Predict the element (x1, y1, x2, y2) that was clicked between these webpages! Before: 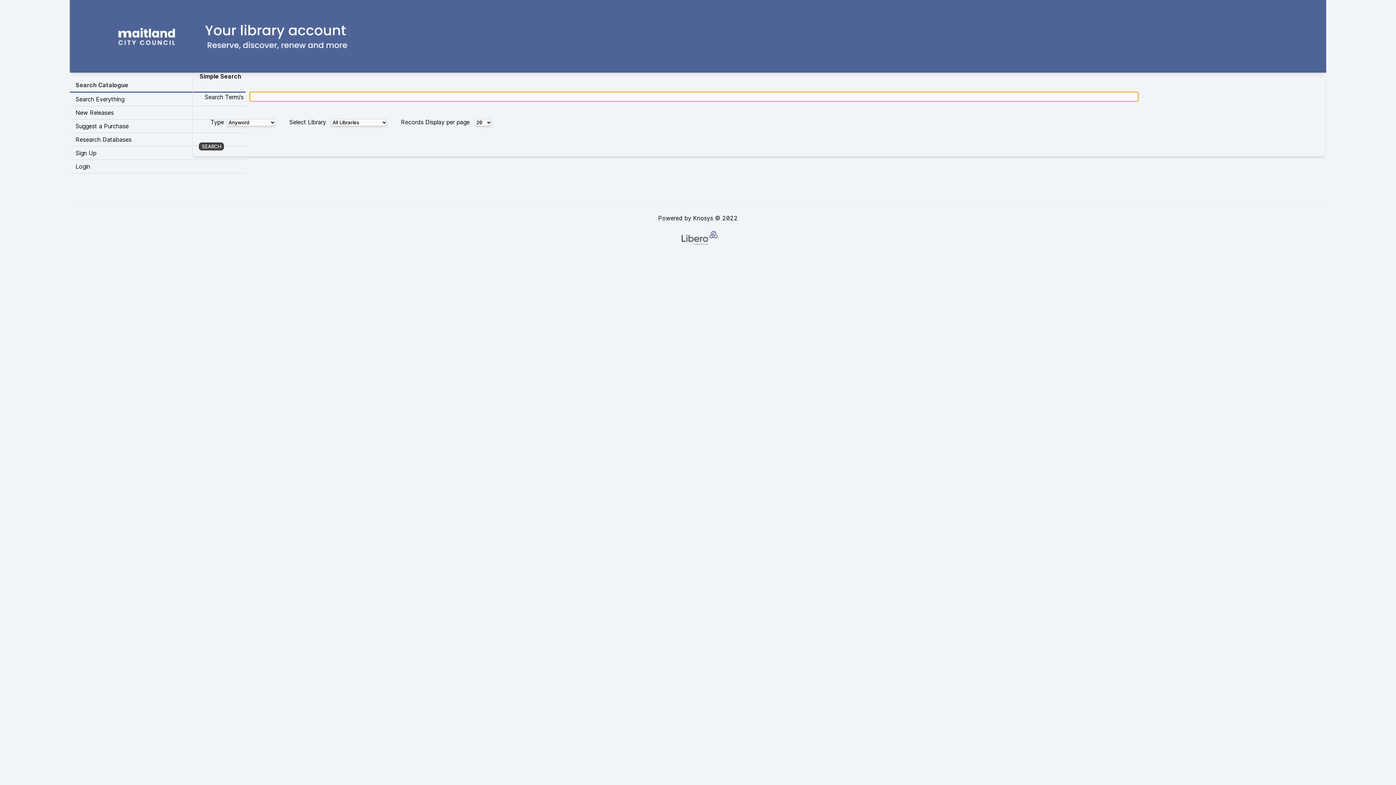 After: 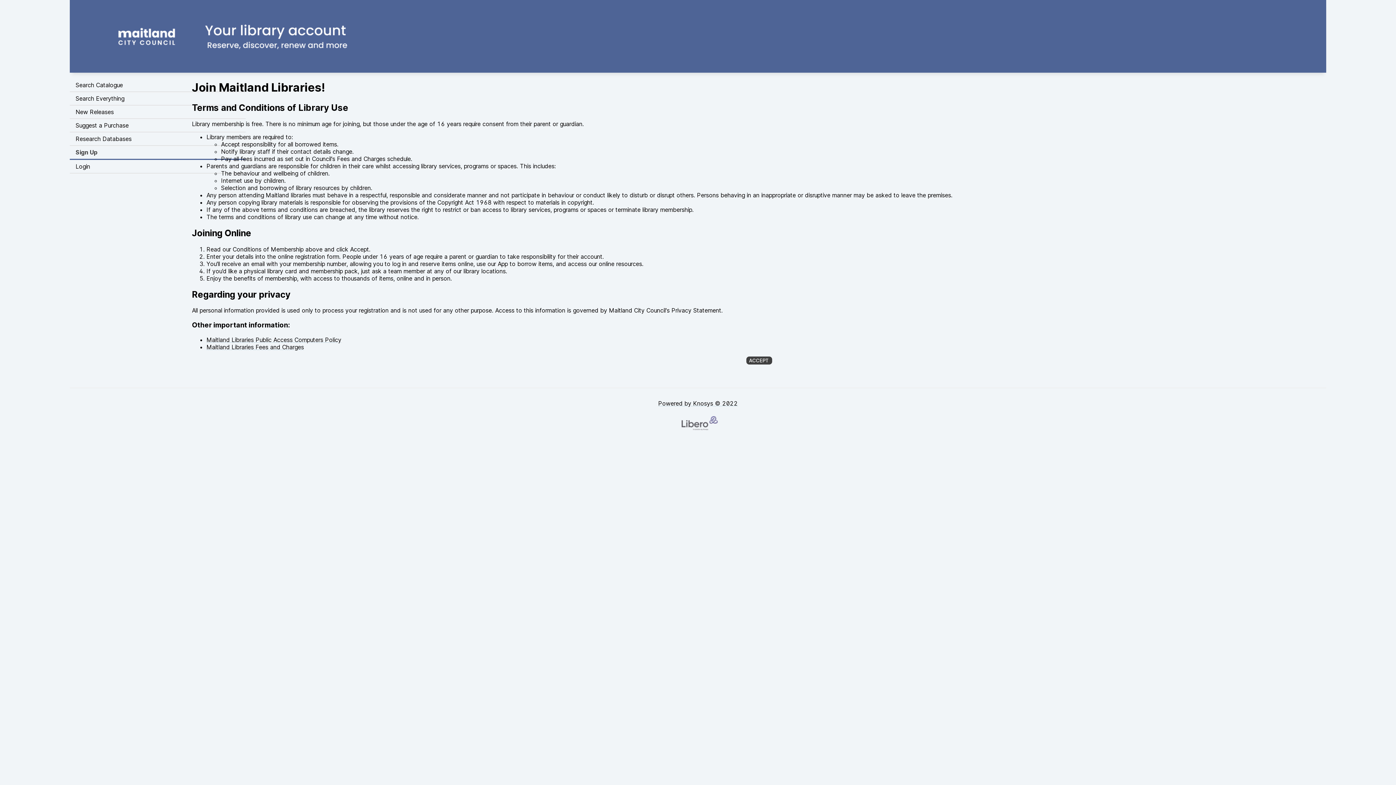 Action: label: Sign Up bbox: (69, 146, 245, 160)